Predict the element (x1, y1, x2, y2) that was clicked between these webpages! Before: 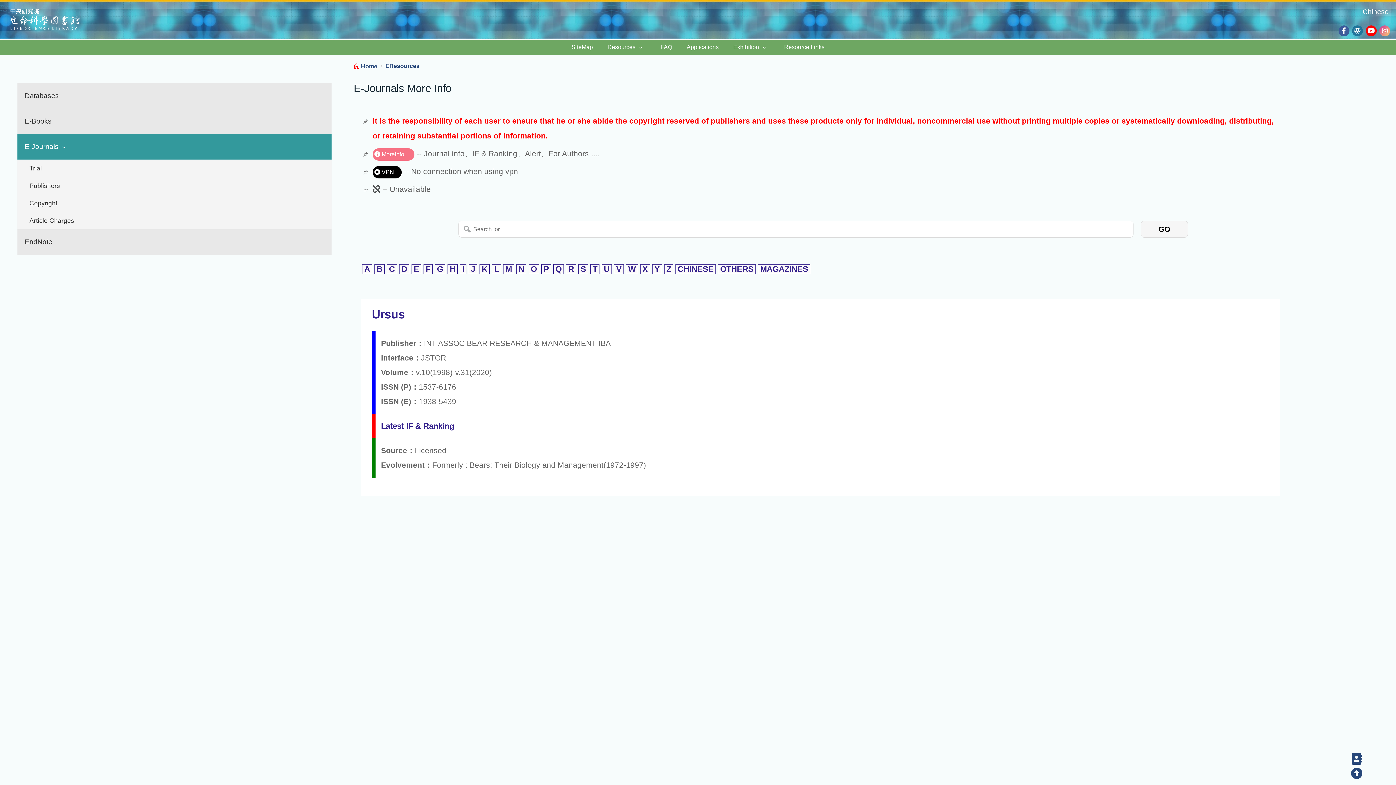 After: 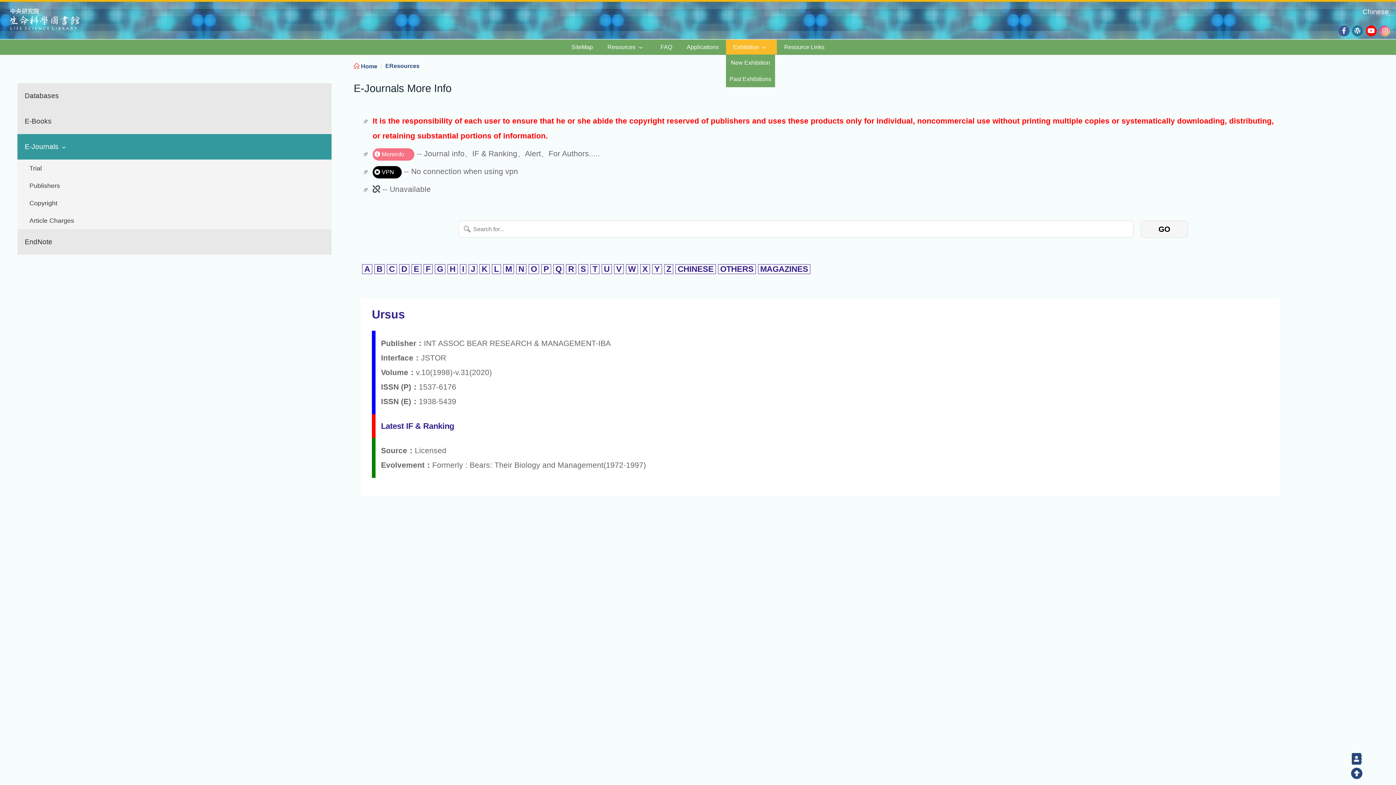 Action: label: Exhibition bbox: (726, 39, 777, 54)